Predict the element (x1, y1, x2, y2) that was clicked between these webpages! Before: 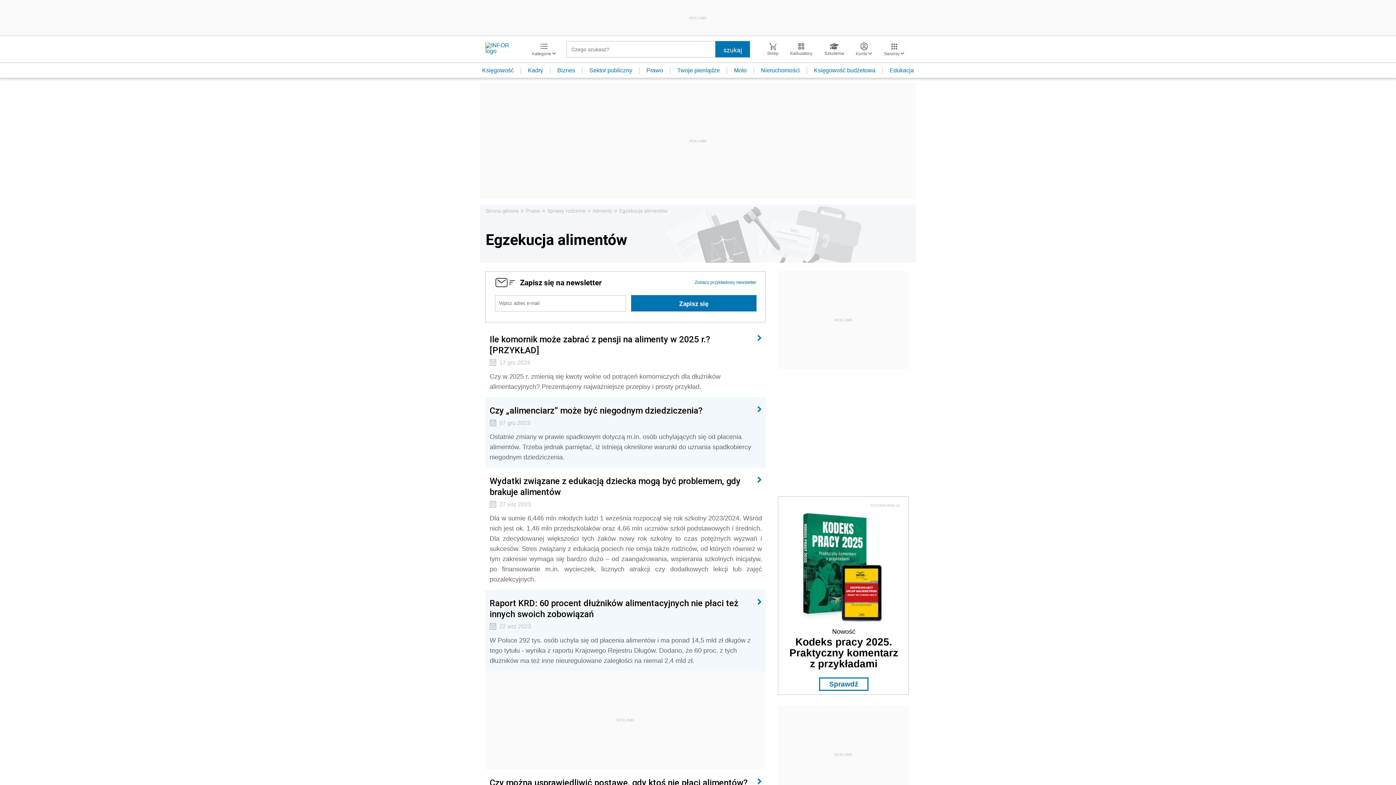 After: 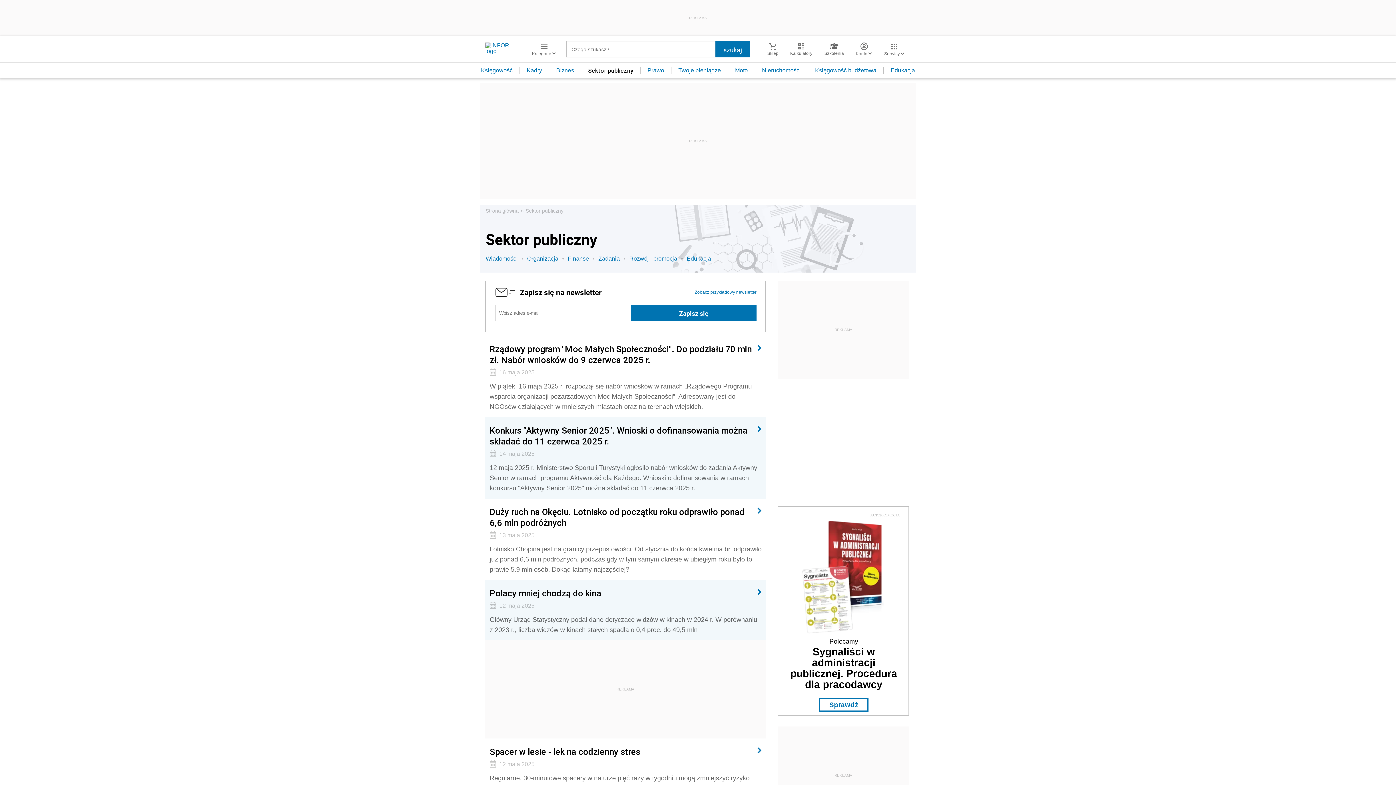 Action: label: Sektor publiczny bbox: (582, 67, 639, 73)